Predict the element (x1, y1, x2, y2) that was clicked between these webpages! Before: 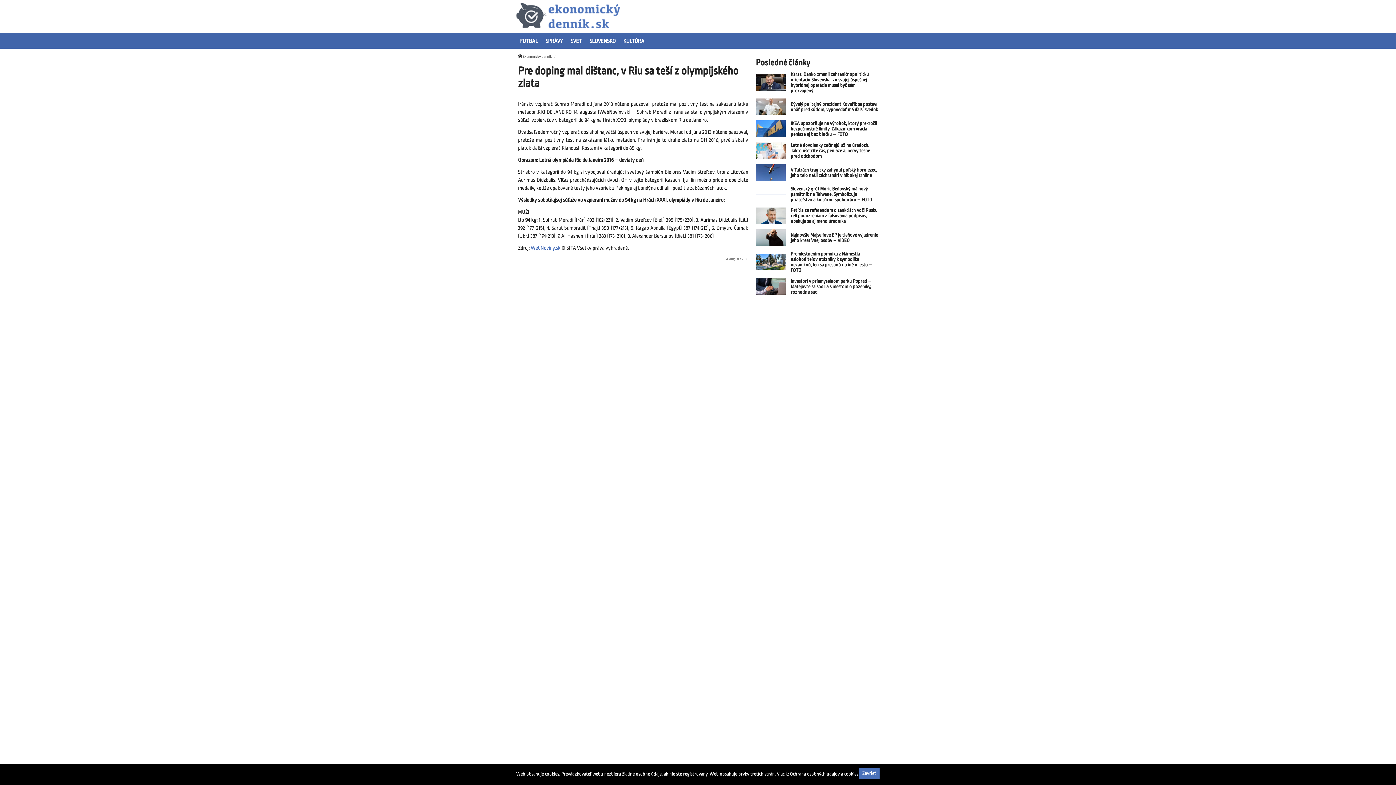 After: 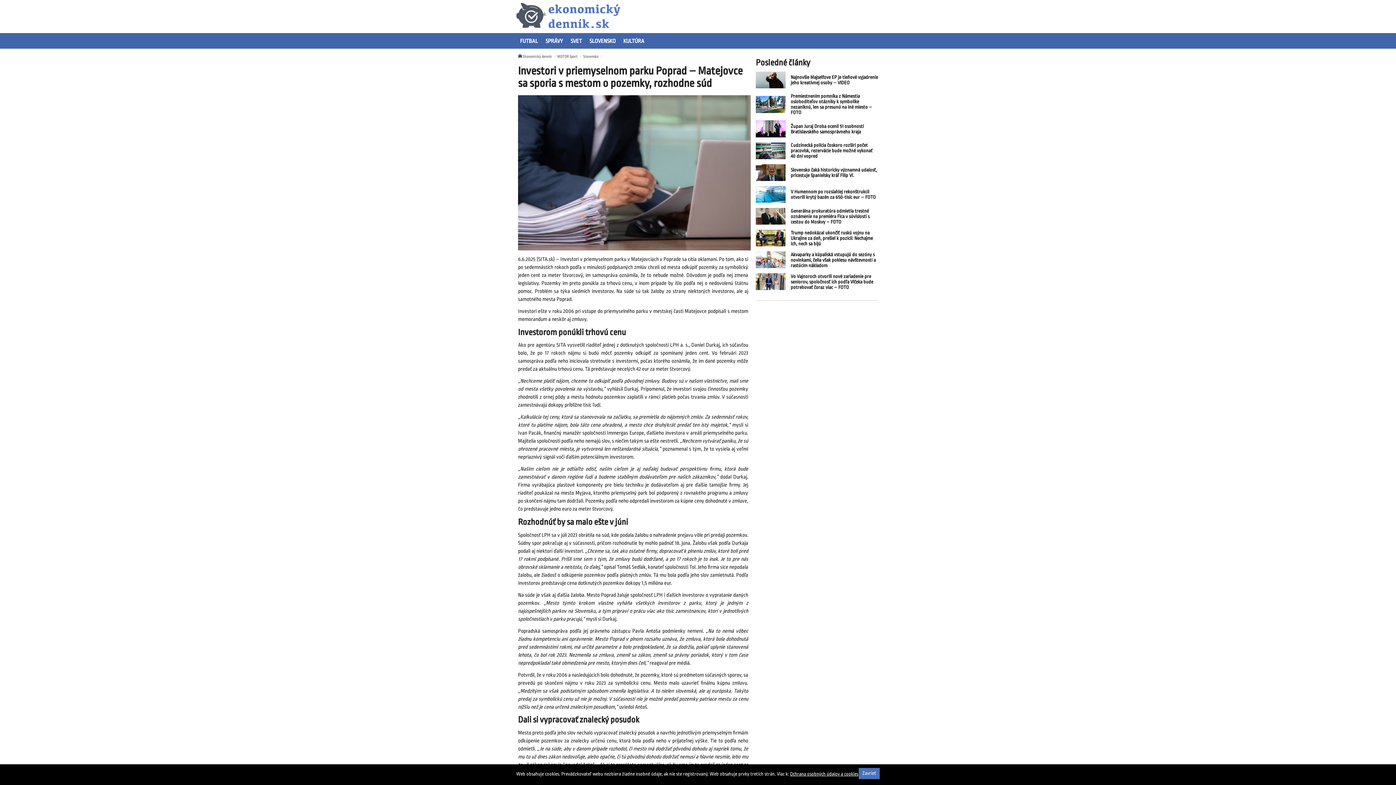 Action: bbox: (756, 278, 785, 294)